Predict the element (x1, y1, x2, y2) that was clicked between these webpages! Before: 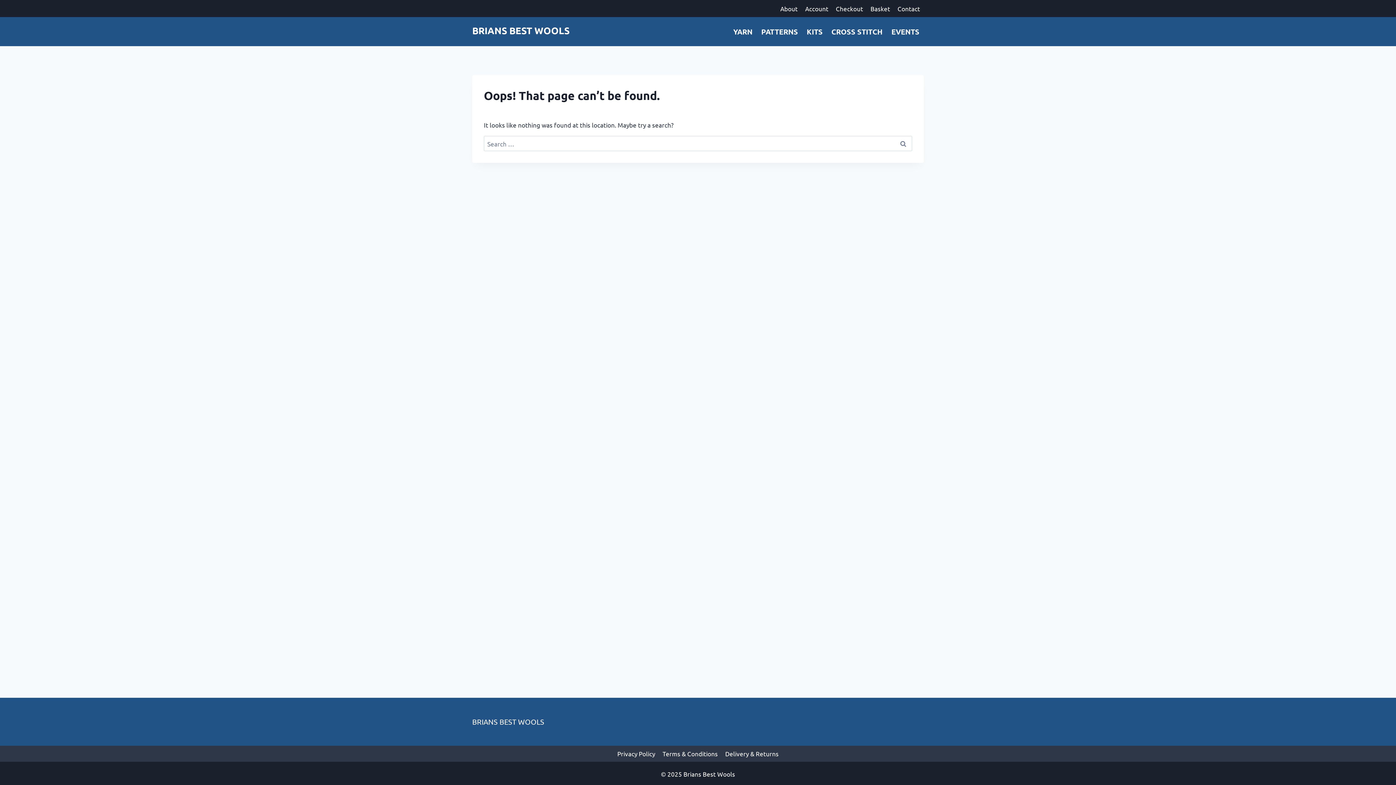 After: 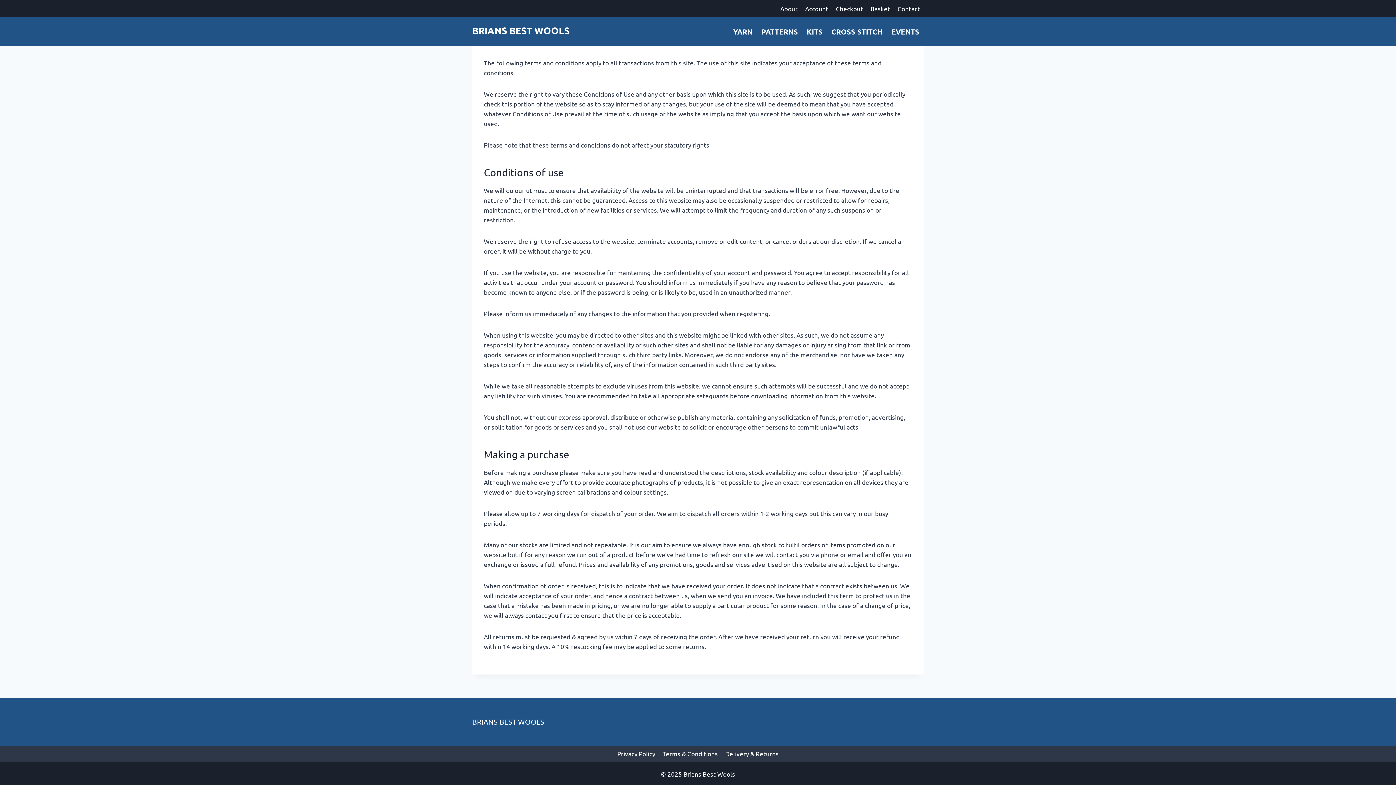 Action: label: Terms & Conditions bbox: (659, 749, 721, 758)